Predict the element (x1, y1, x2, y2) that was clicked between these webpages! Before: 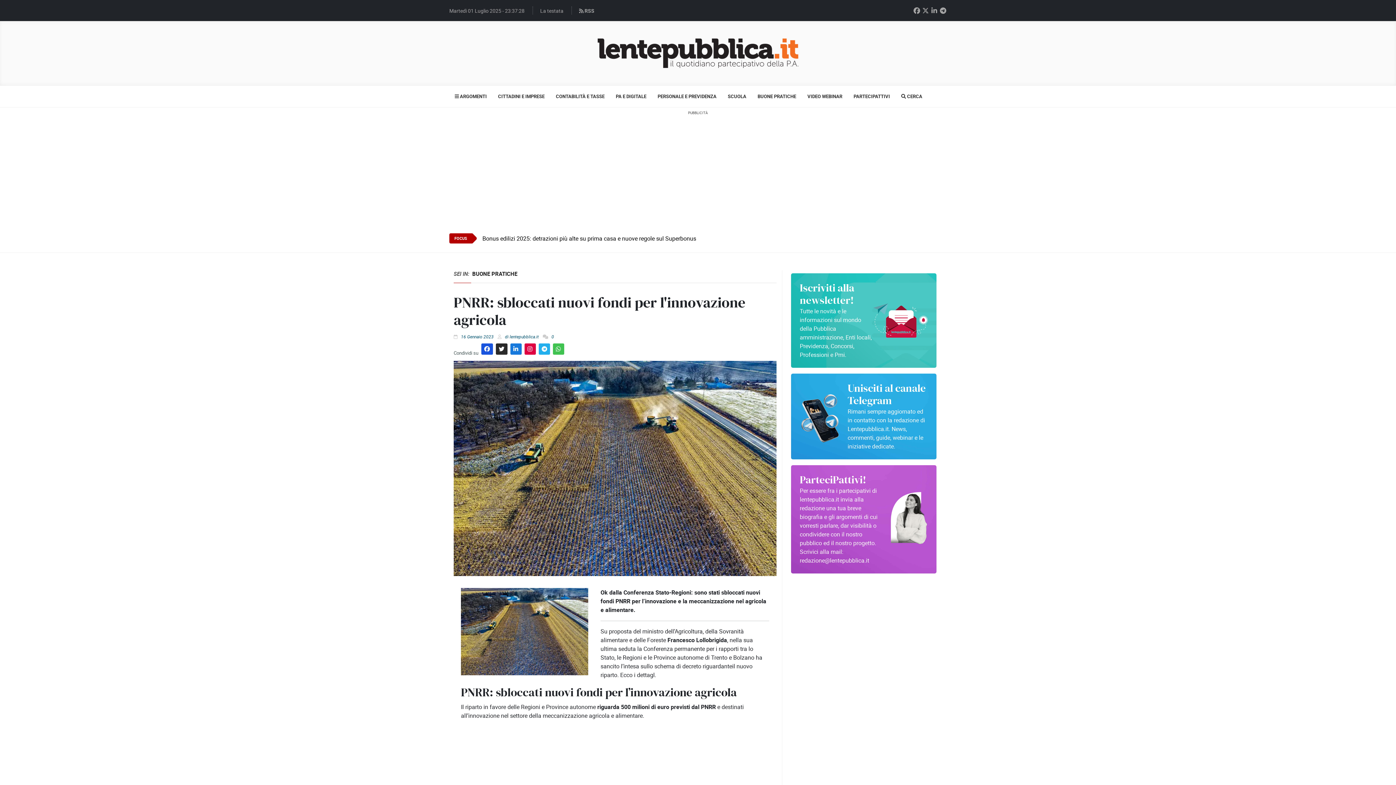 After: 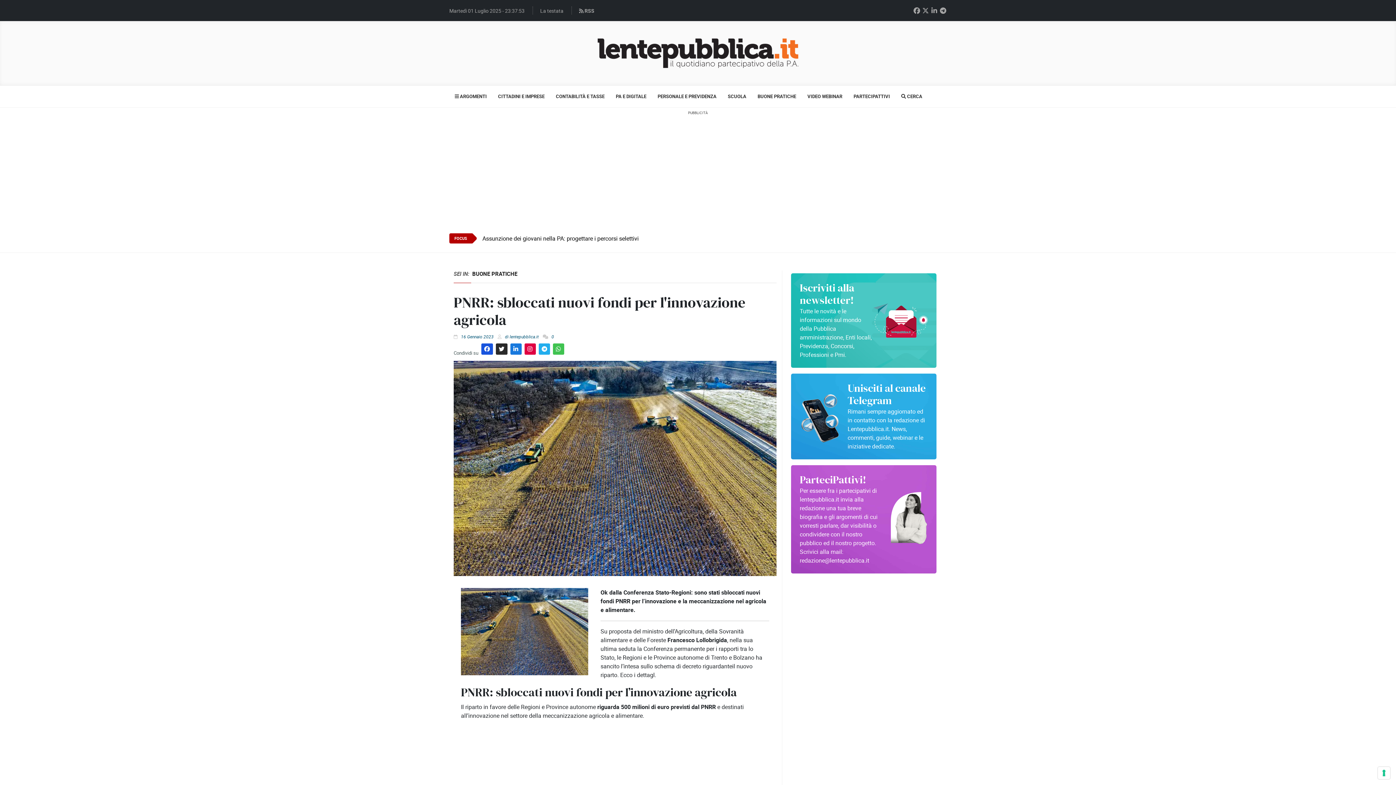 Action: label: Seguici su Facebook bbox: (913, 7, 920, 14)